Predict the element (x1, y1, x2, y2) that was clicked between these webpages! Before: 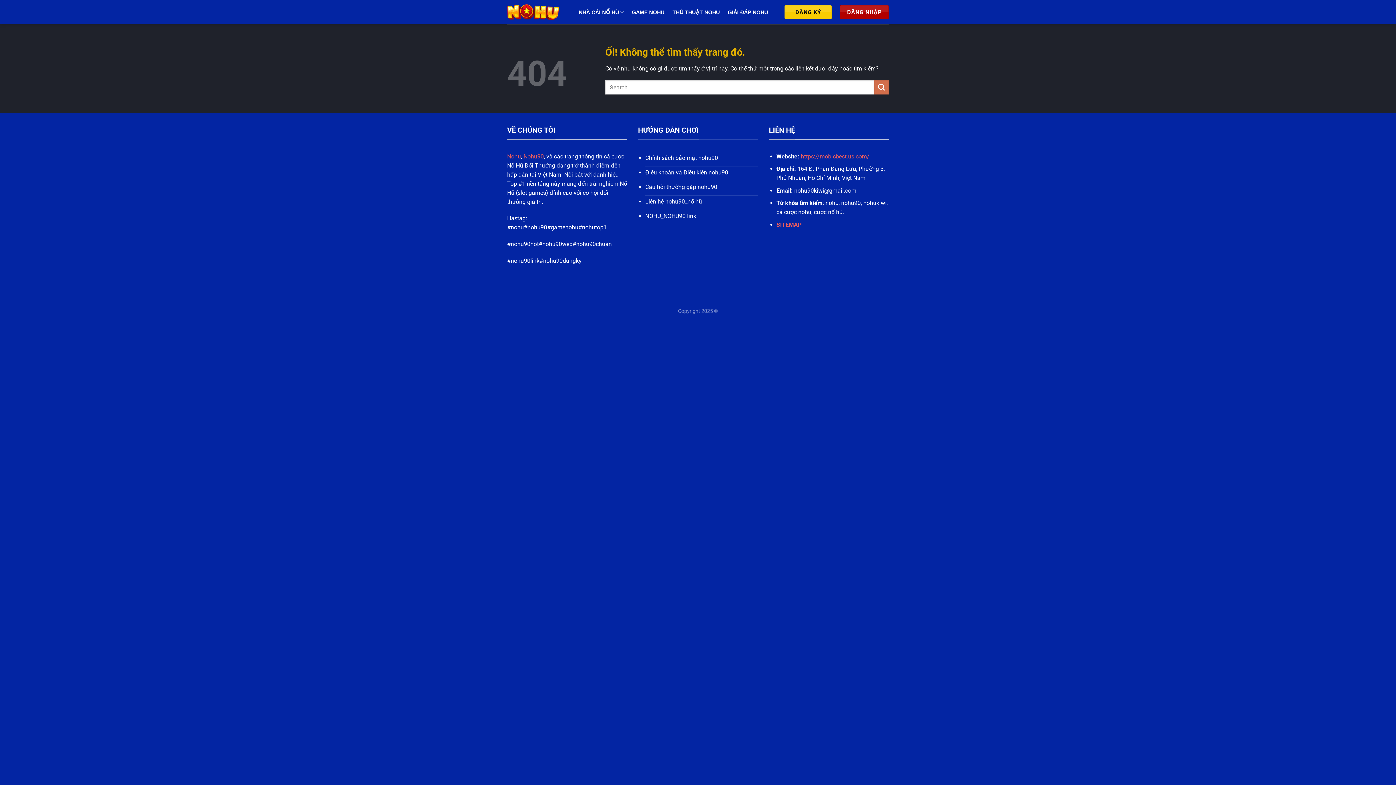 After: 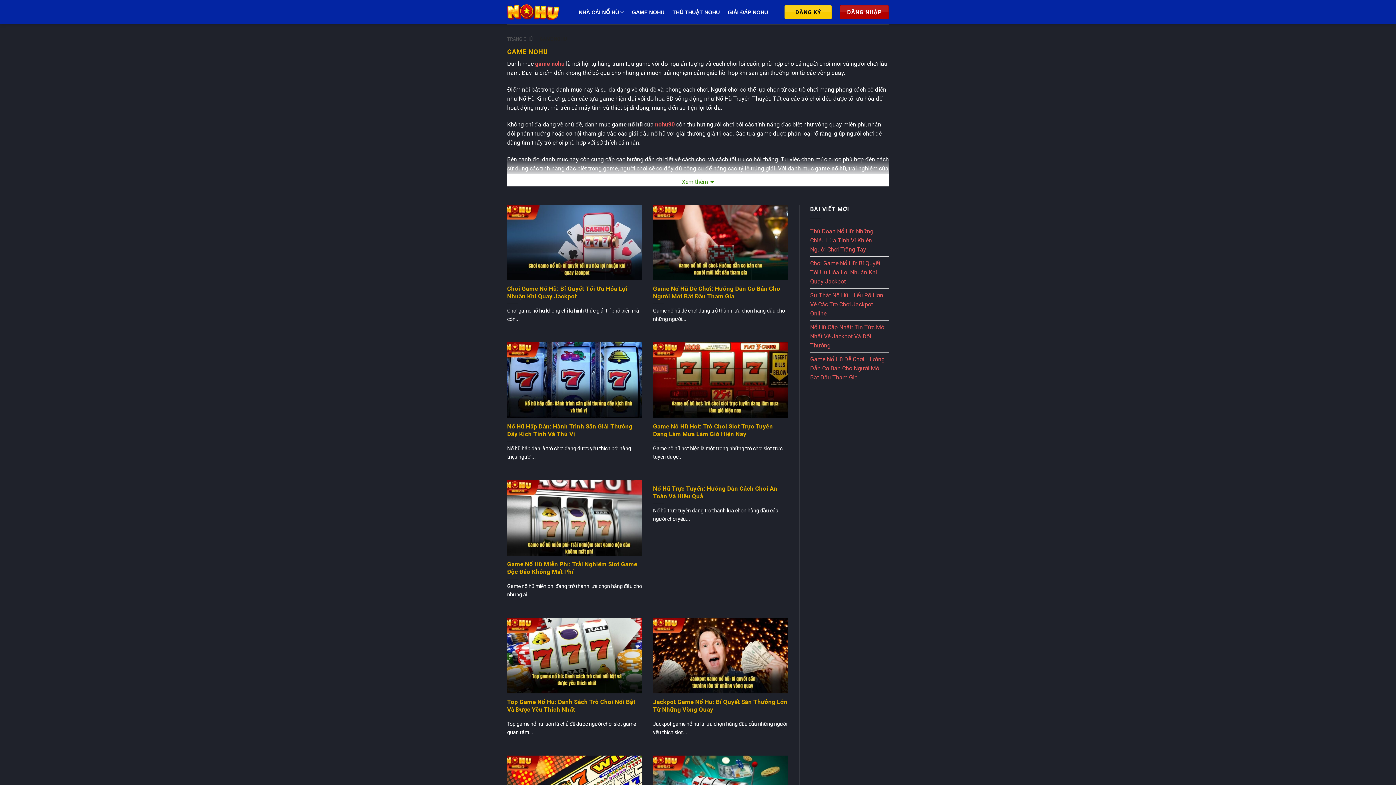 Action: bbox: (632, 5, 664, 18) label: GAME NOHU